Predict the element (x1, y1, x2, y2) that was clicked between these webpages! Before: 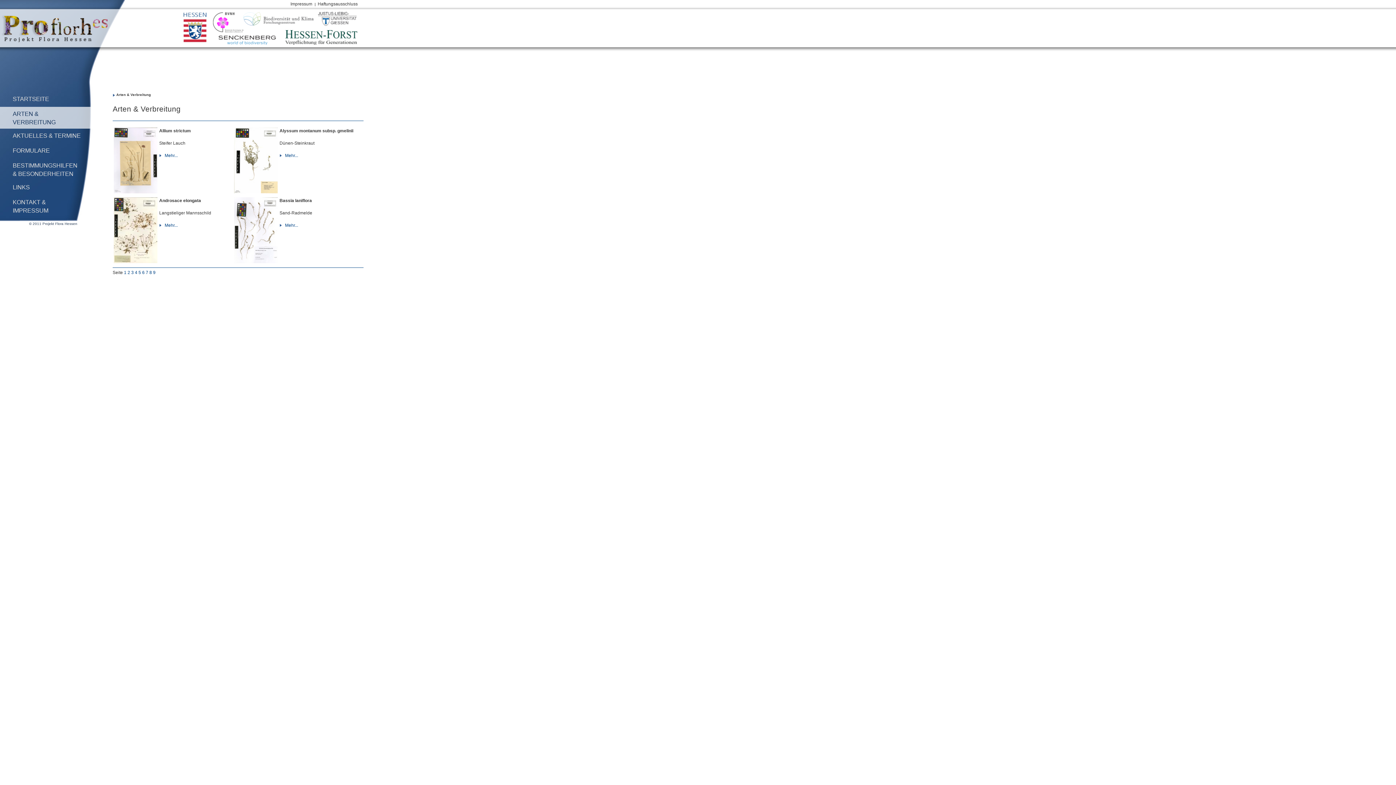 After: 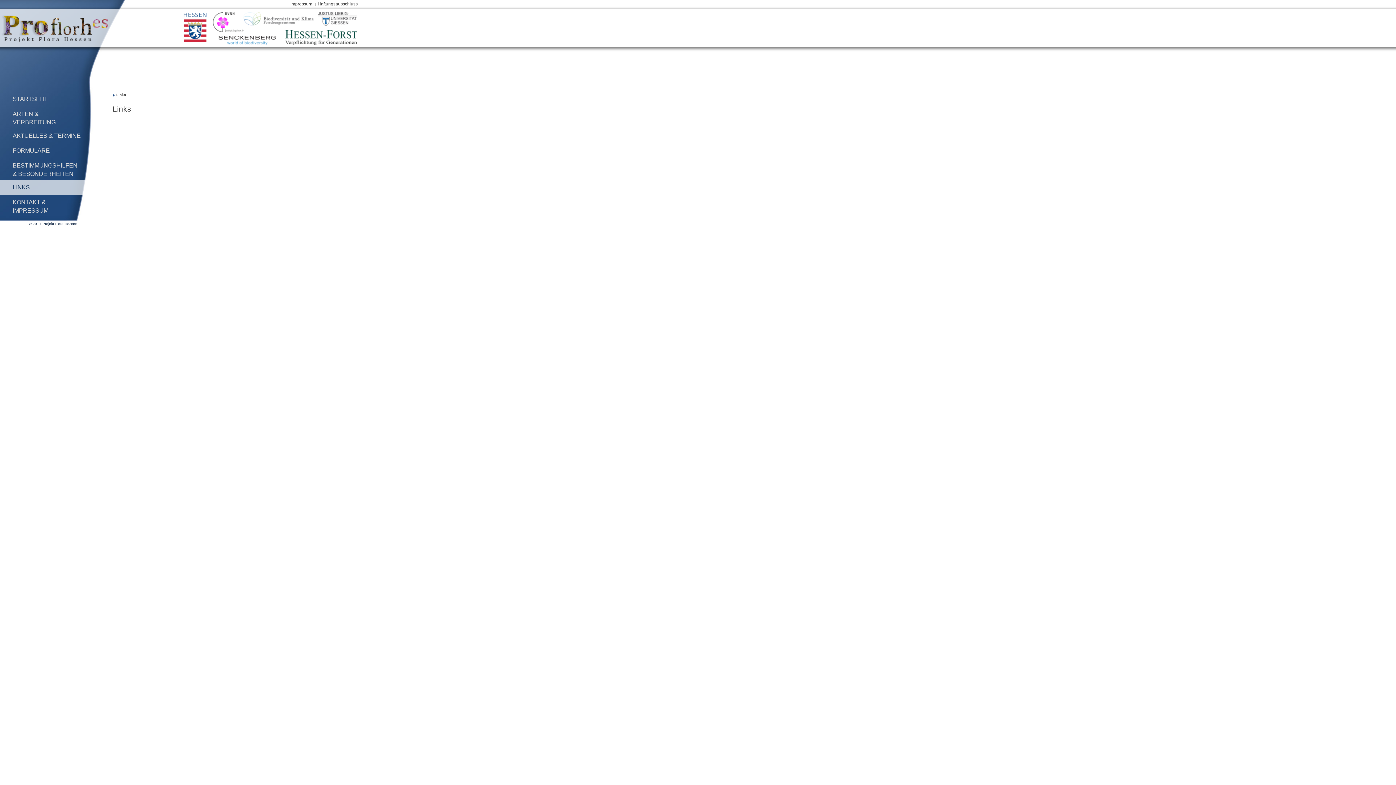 Action: bbox: (12, 184, 29, 190) label: LINKS